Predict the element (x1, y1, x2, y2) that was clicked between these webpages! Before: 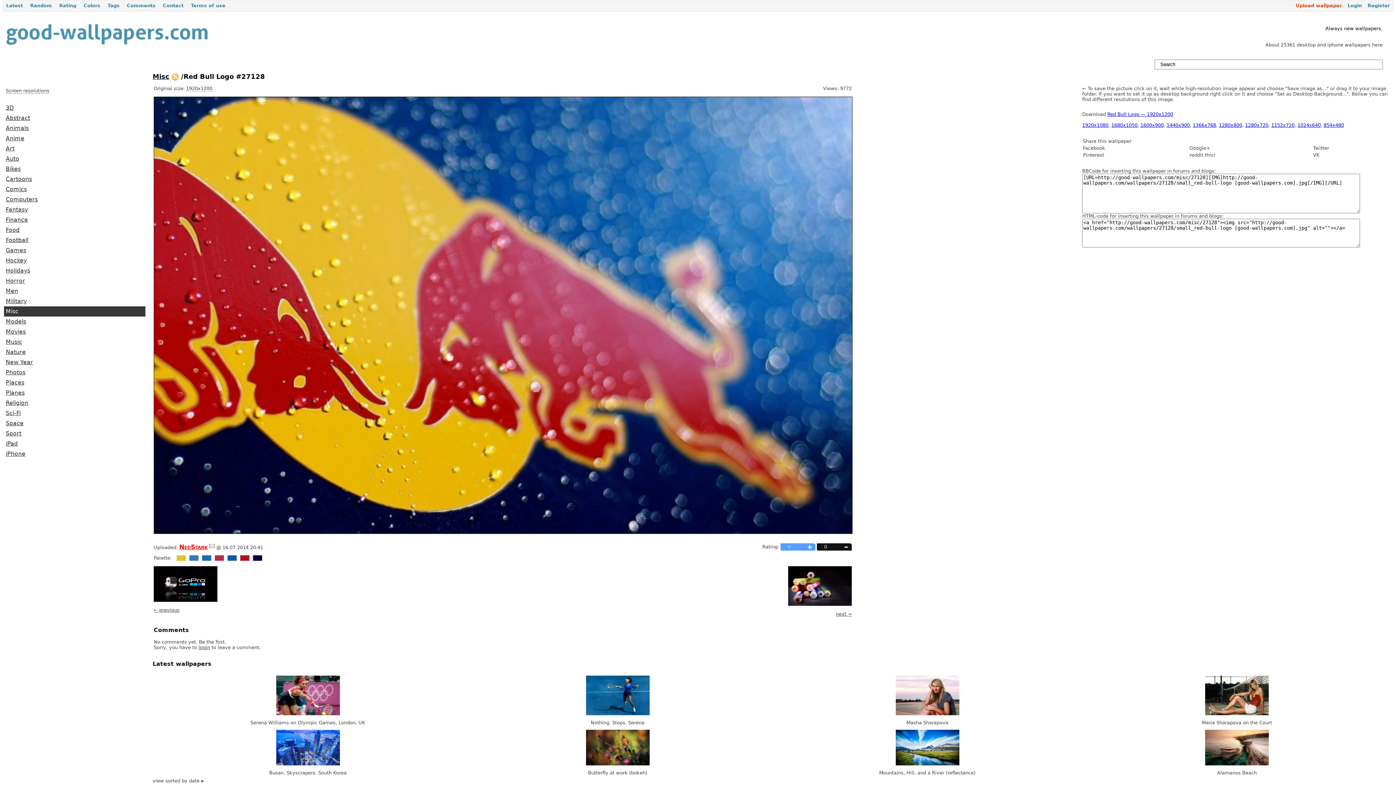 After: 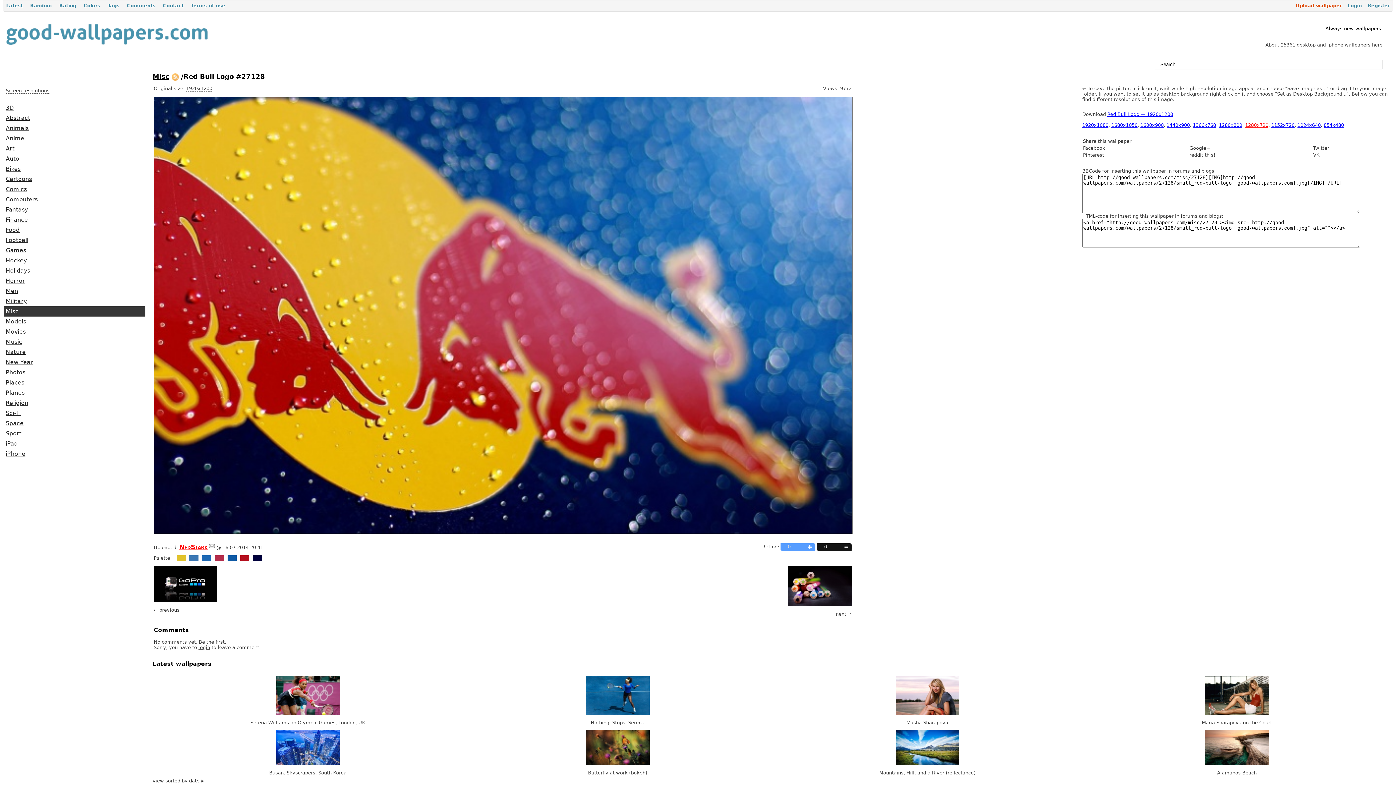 Action: label: 1280x720 bbox: (1245, 122, 1268, 128)